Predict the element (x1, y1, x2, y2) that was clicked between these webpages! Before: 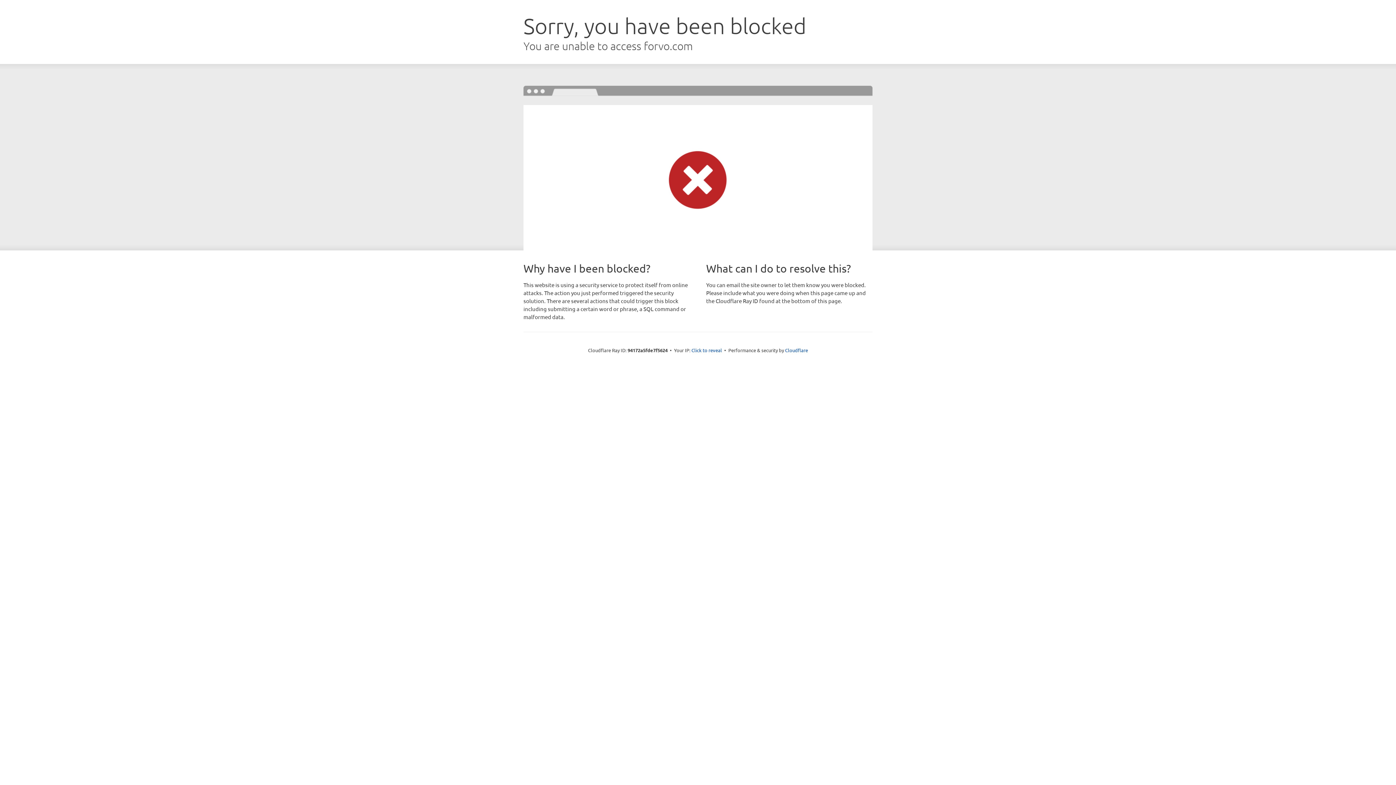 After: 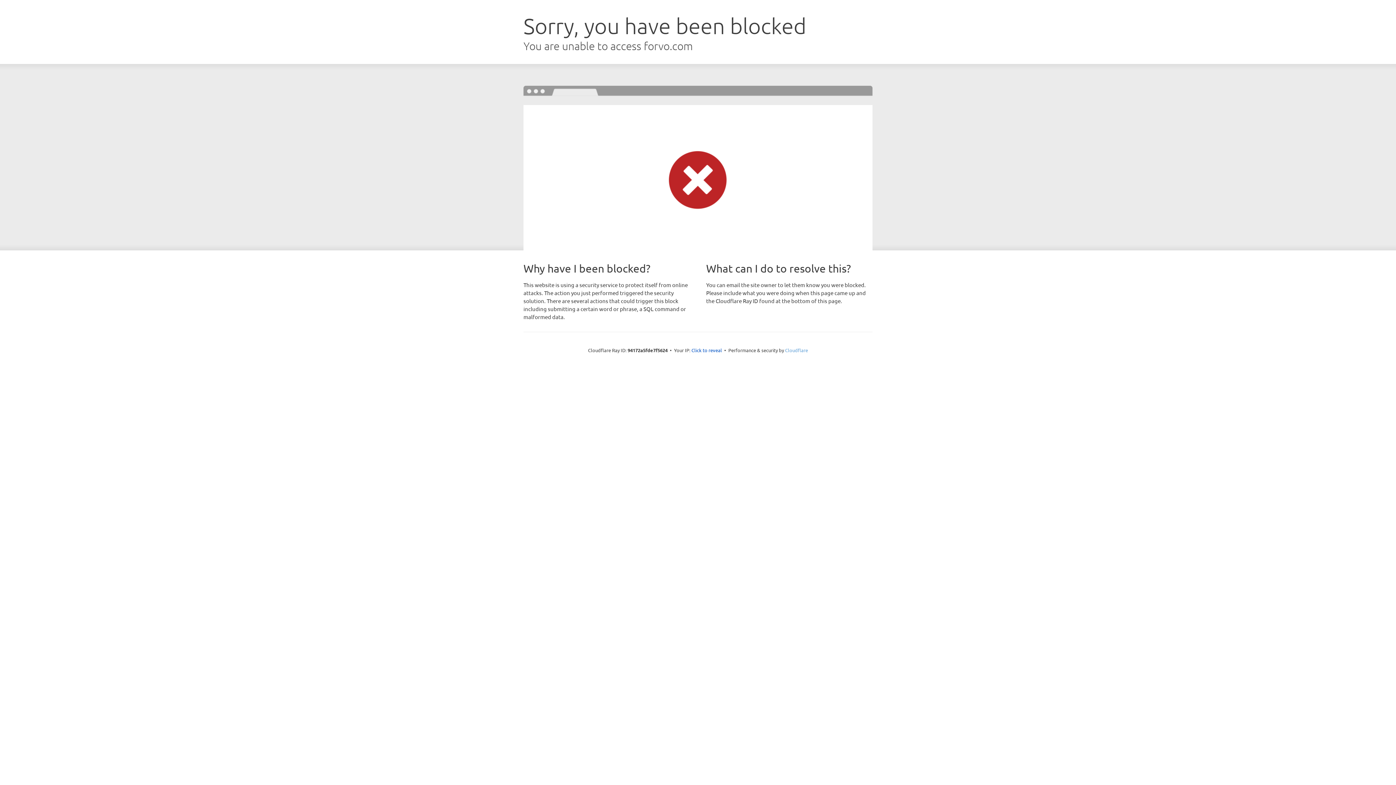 Action: label: Cloudflare bbox: (785, 347, 808, 353)